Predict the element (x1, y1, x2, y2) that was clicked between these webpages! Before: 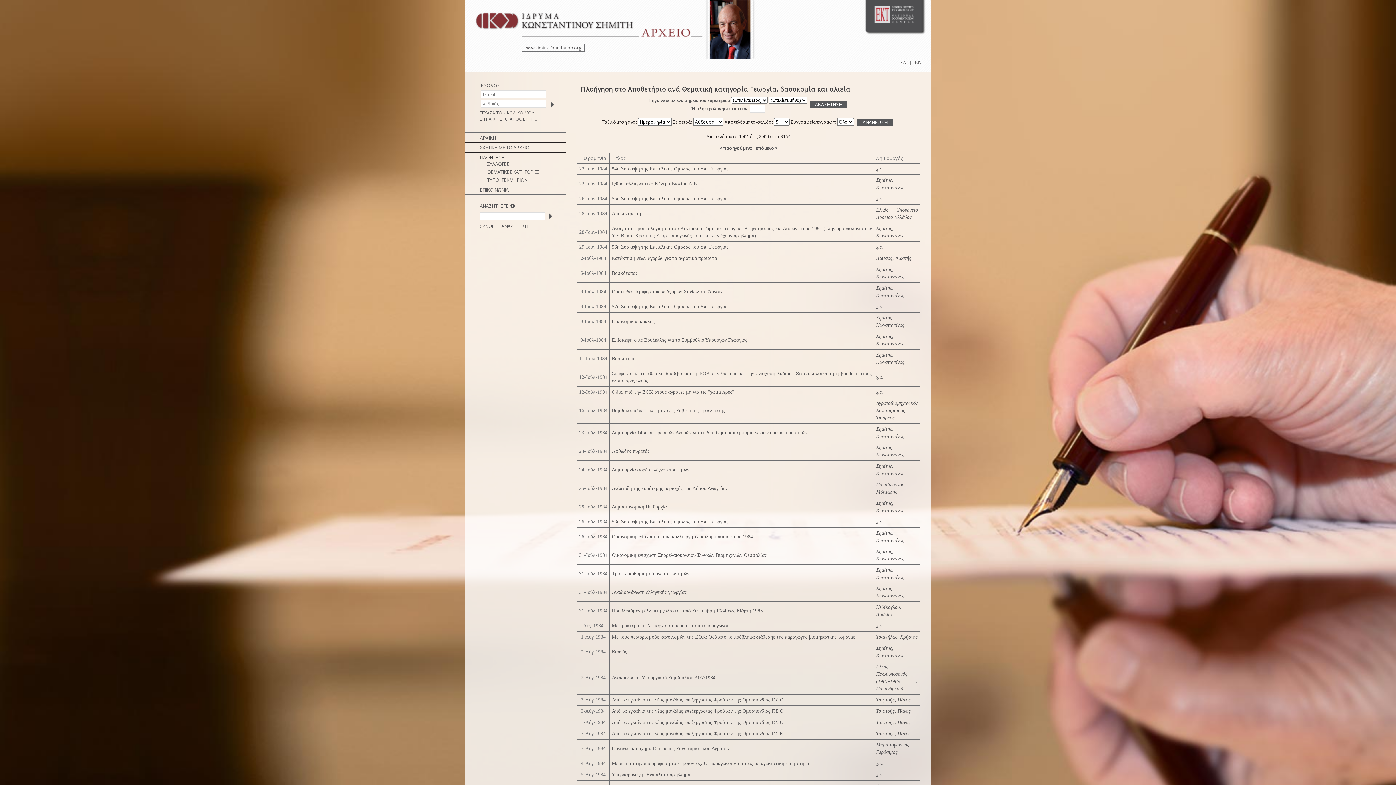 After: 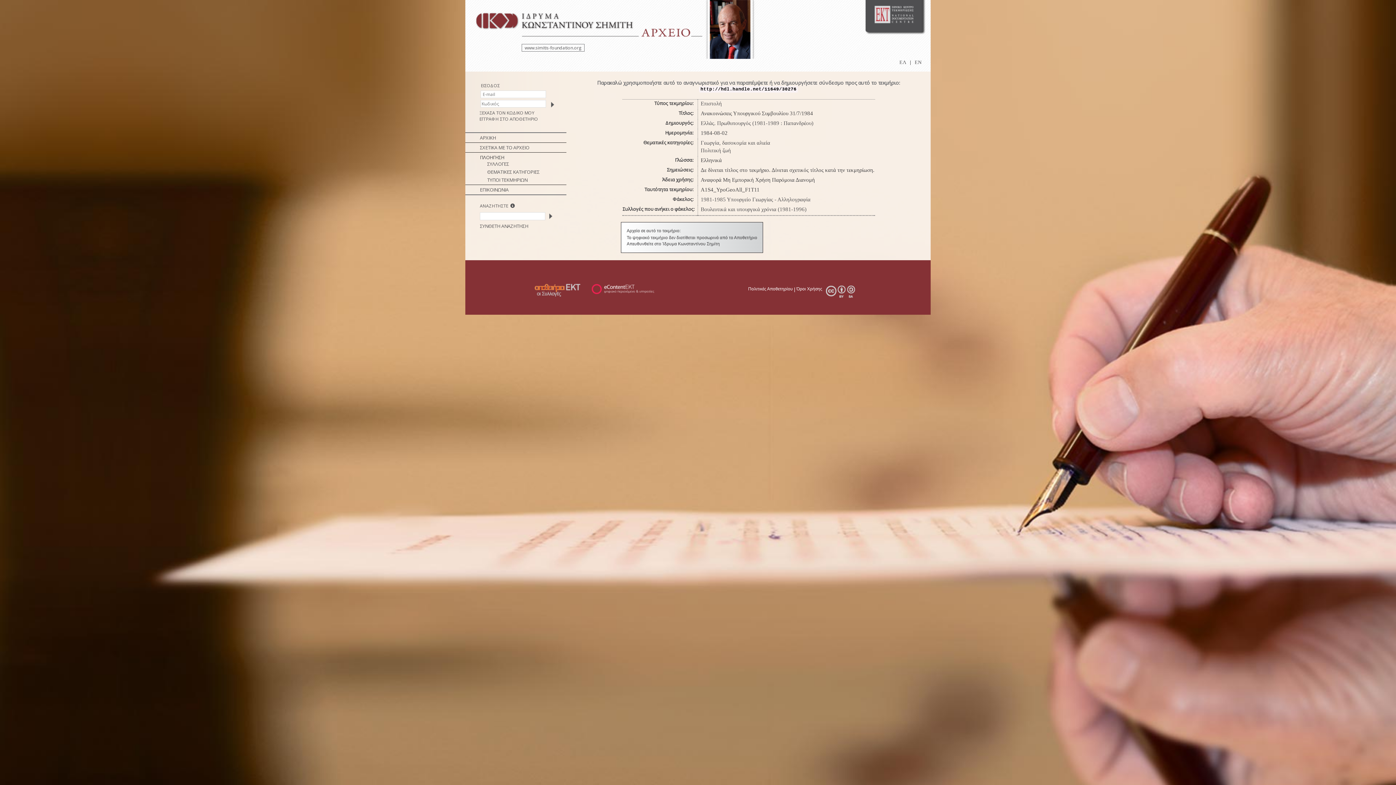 Action: bbox: (612, 675, 715, 680) label: Ανακοινώσεις Υπουργικού Συμβουλίου 31/7/1984